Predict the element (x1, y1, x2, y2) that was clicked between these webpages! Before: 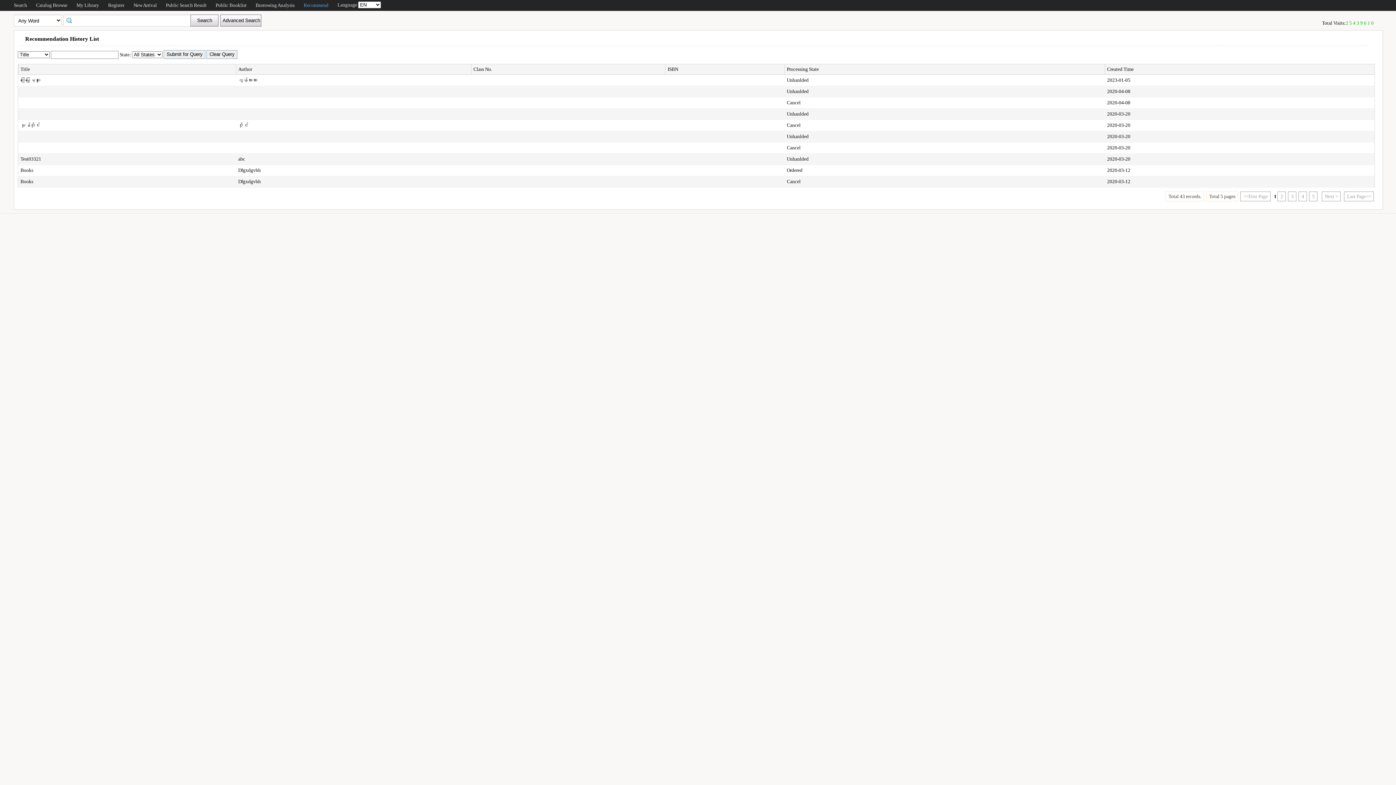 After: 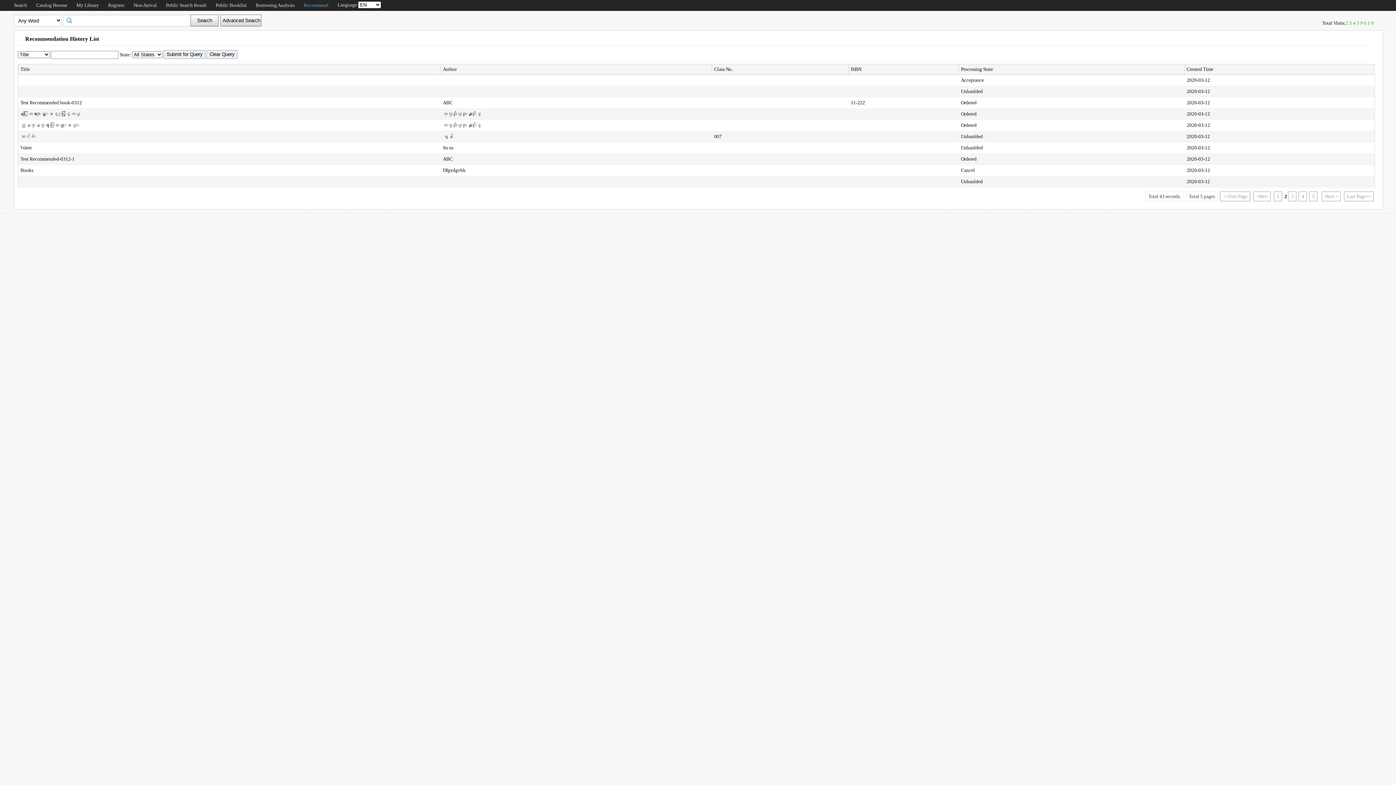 Action: label: Next > bbox: (1322, 191, 1341, 201)